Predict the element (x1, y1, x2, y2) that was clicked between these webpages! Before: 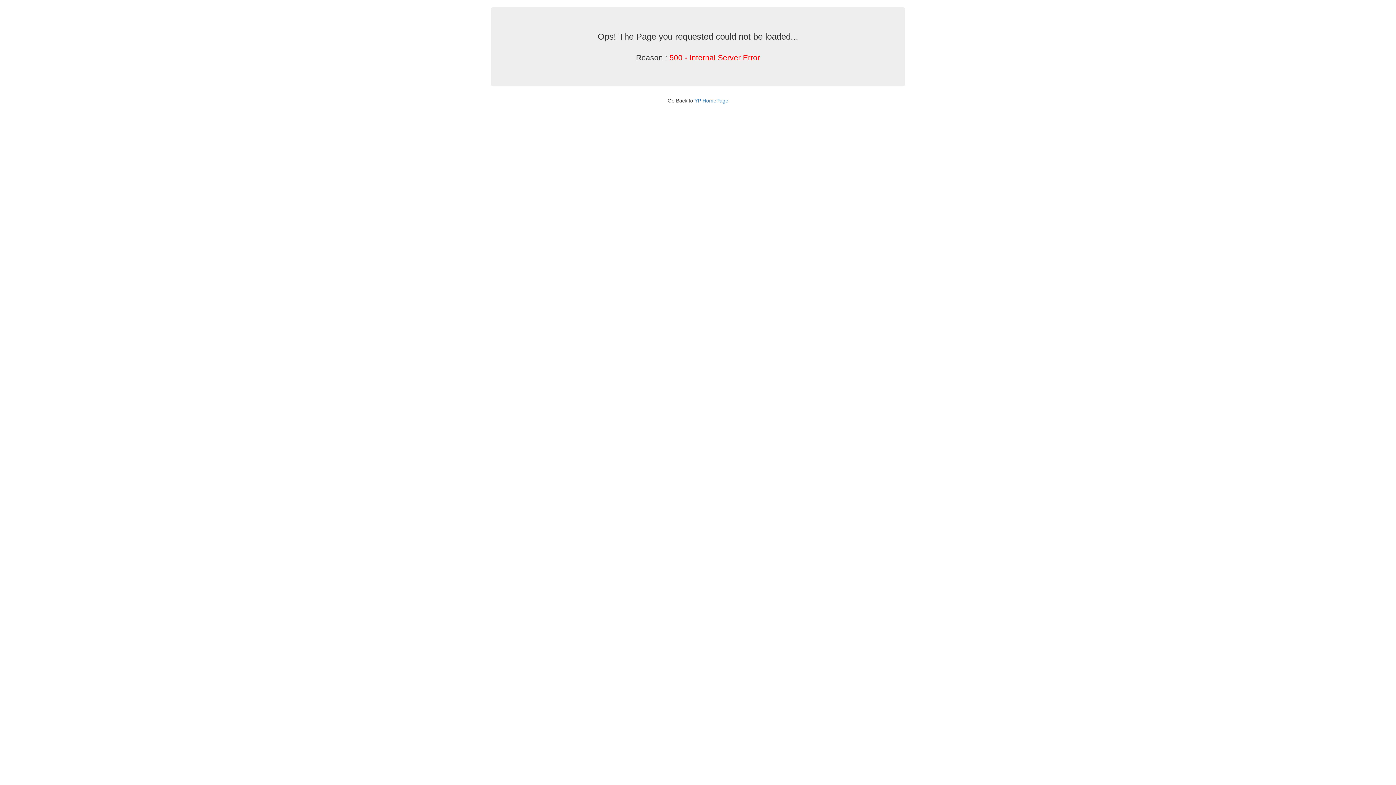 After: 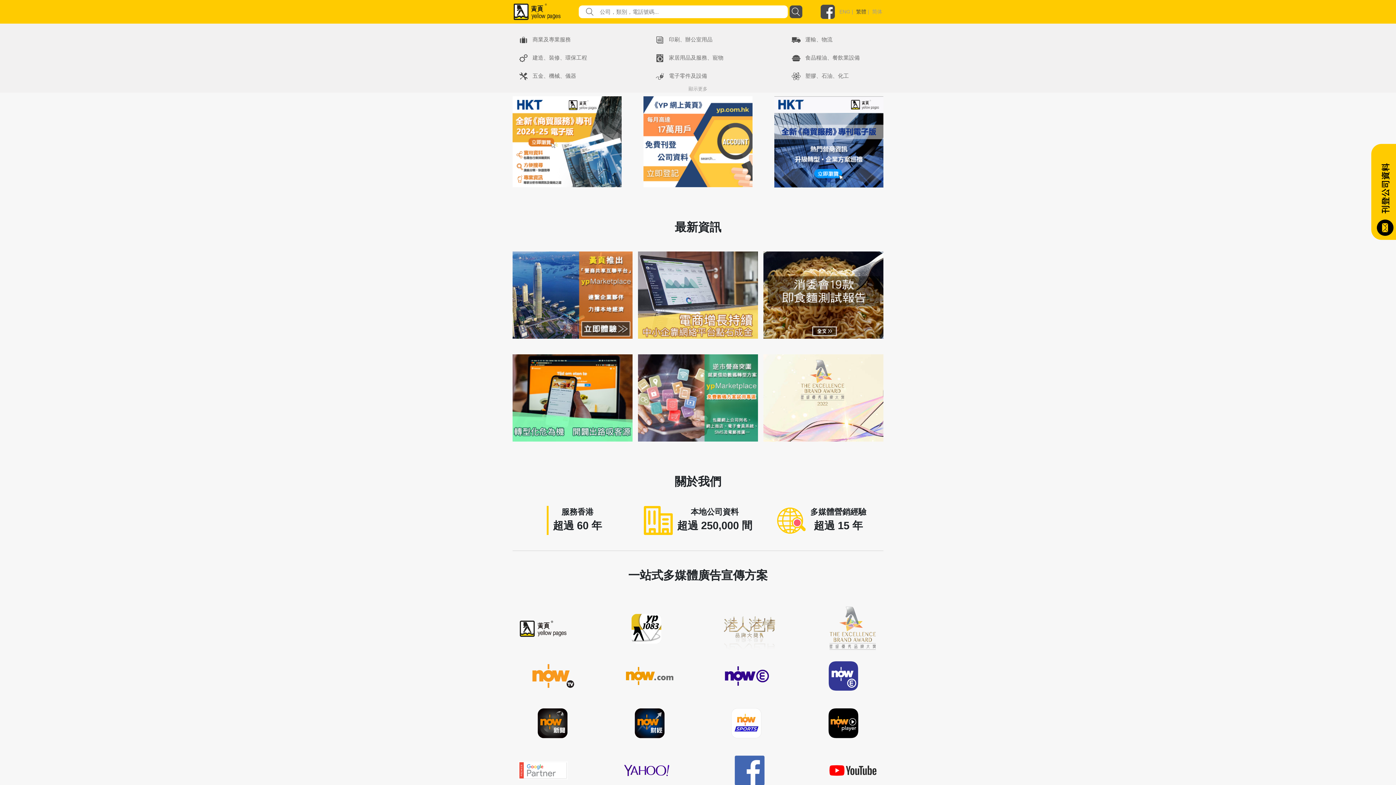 Action: bbox: (694, 97, 728, 103) label: YP HomePage